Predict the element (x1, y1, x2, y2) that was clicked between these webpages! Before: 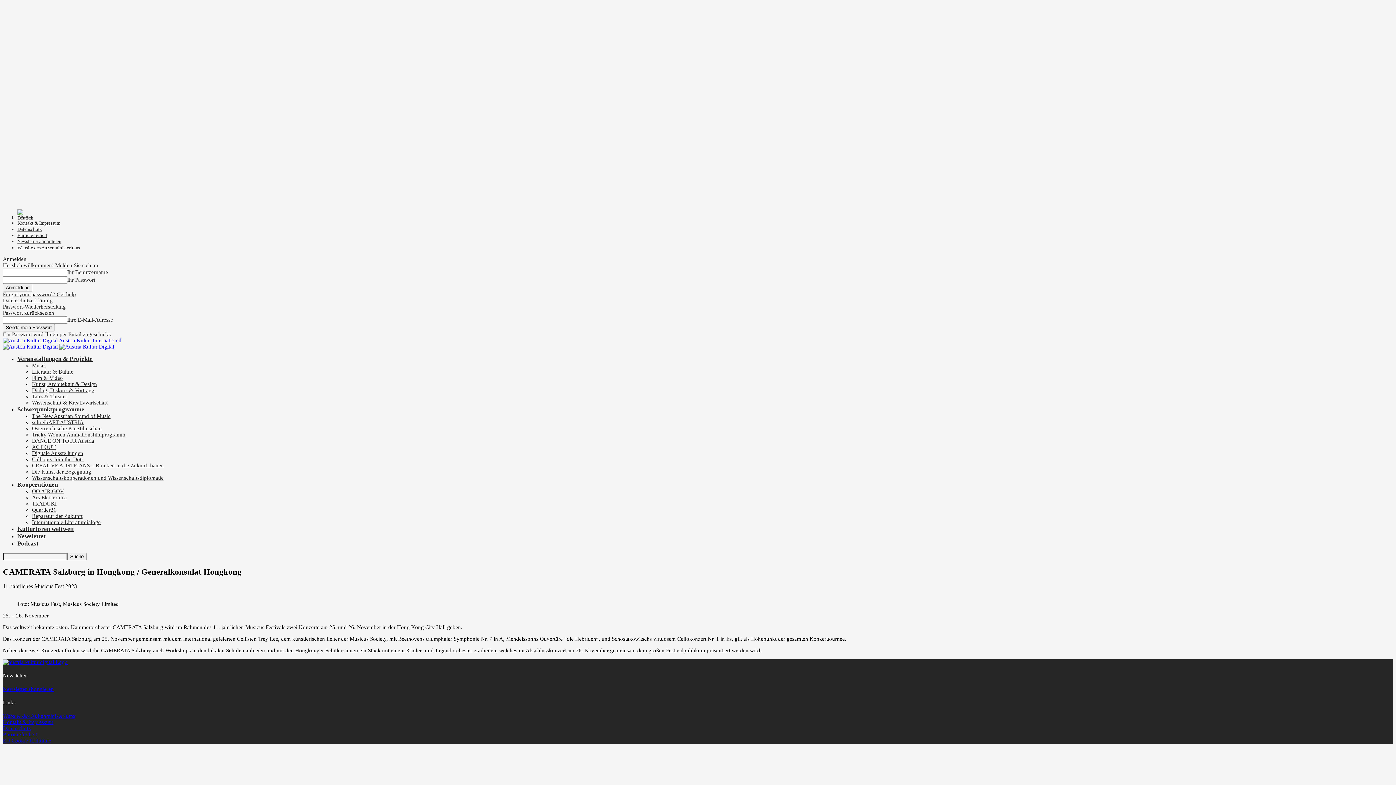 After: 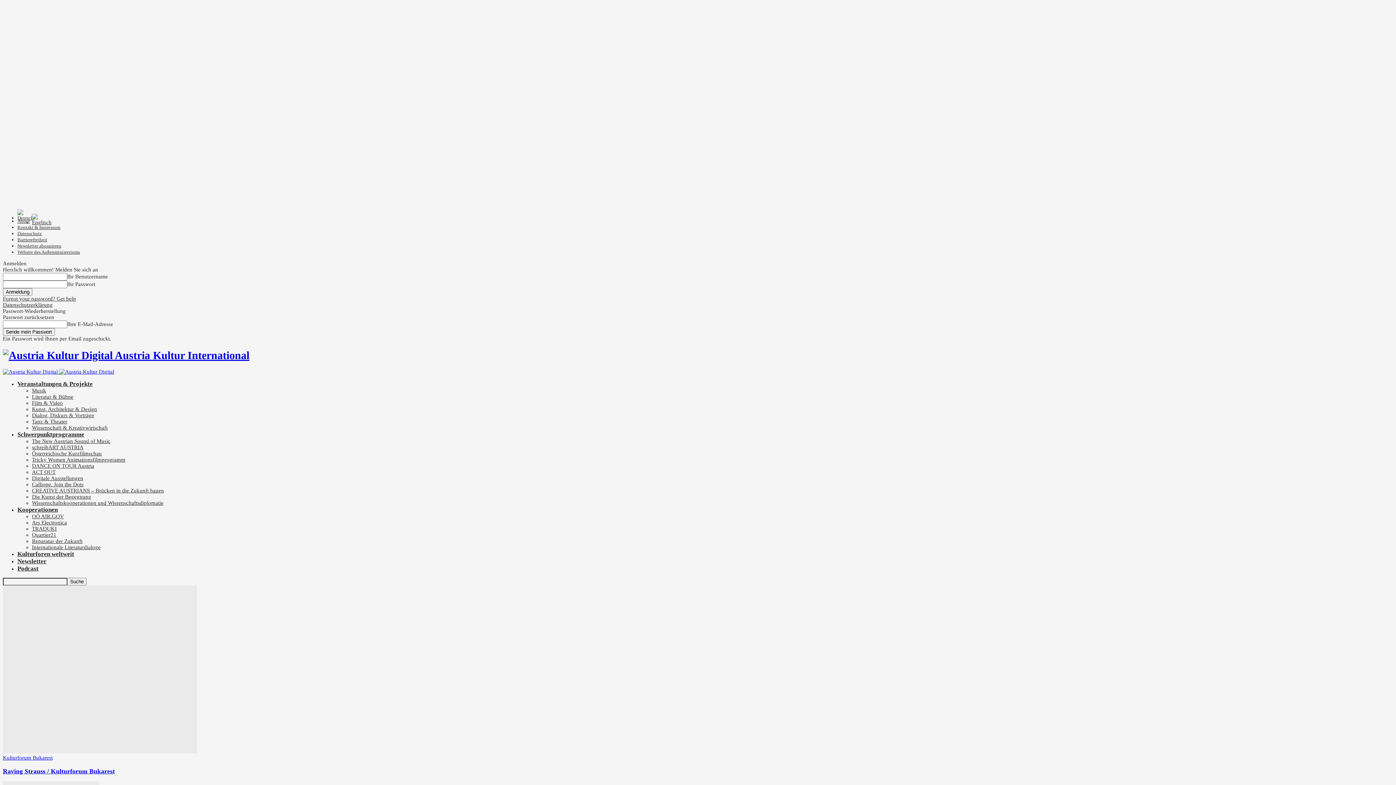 Action: bbox: (17, 355, 92, 362) label: Veranstaltungen & Projekte